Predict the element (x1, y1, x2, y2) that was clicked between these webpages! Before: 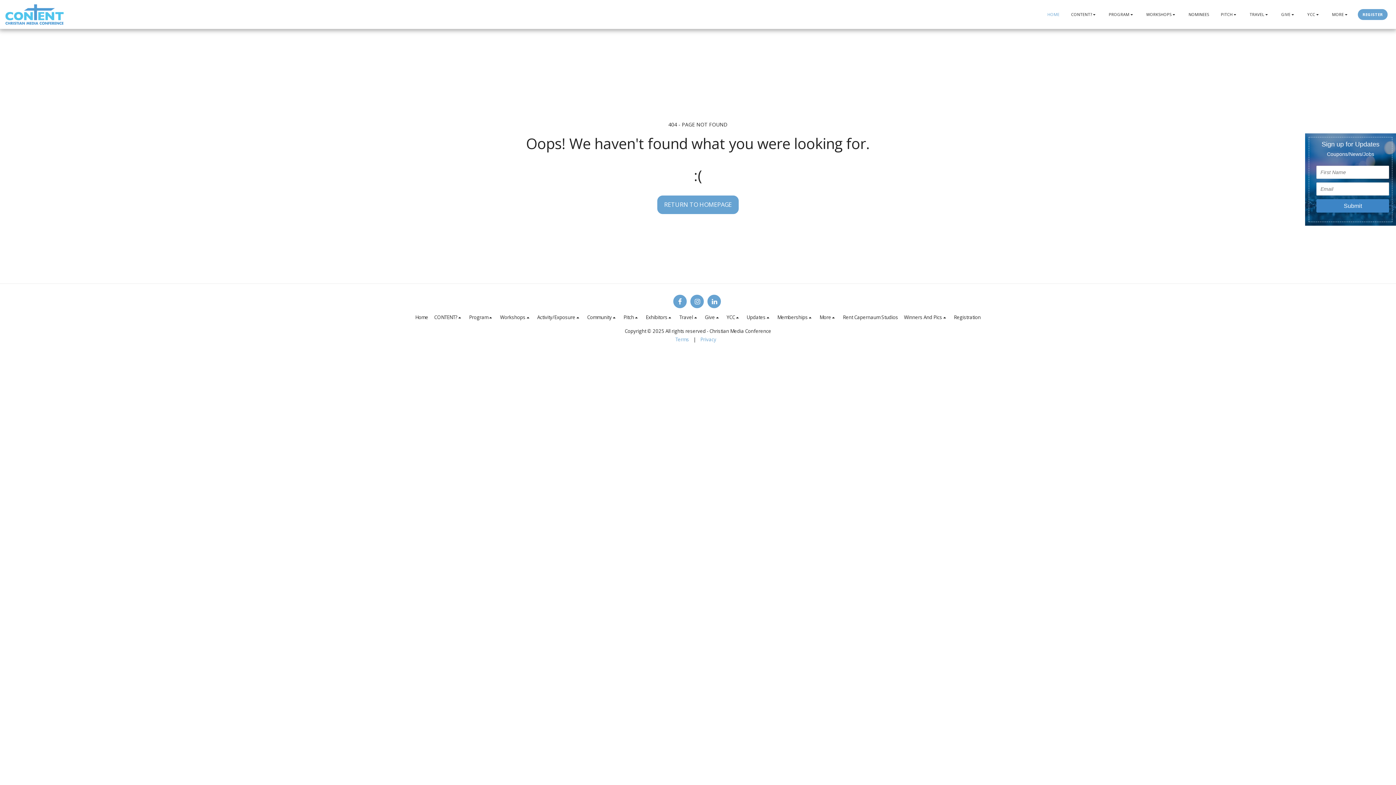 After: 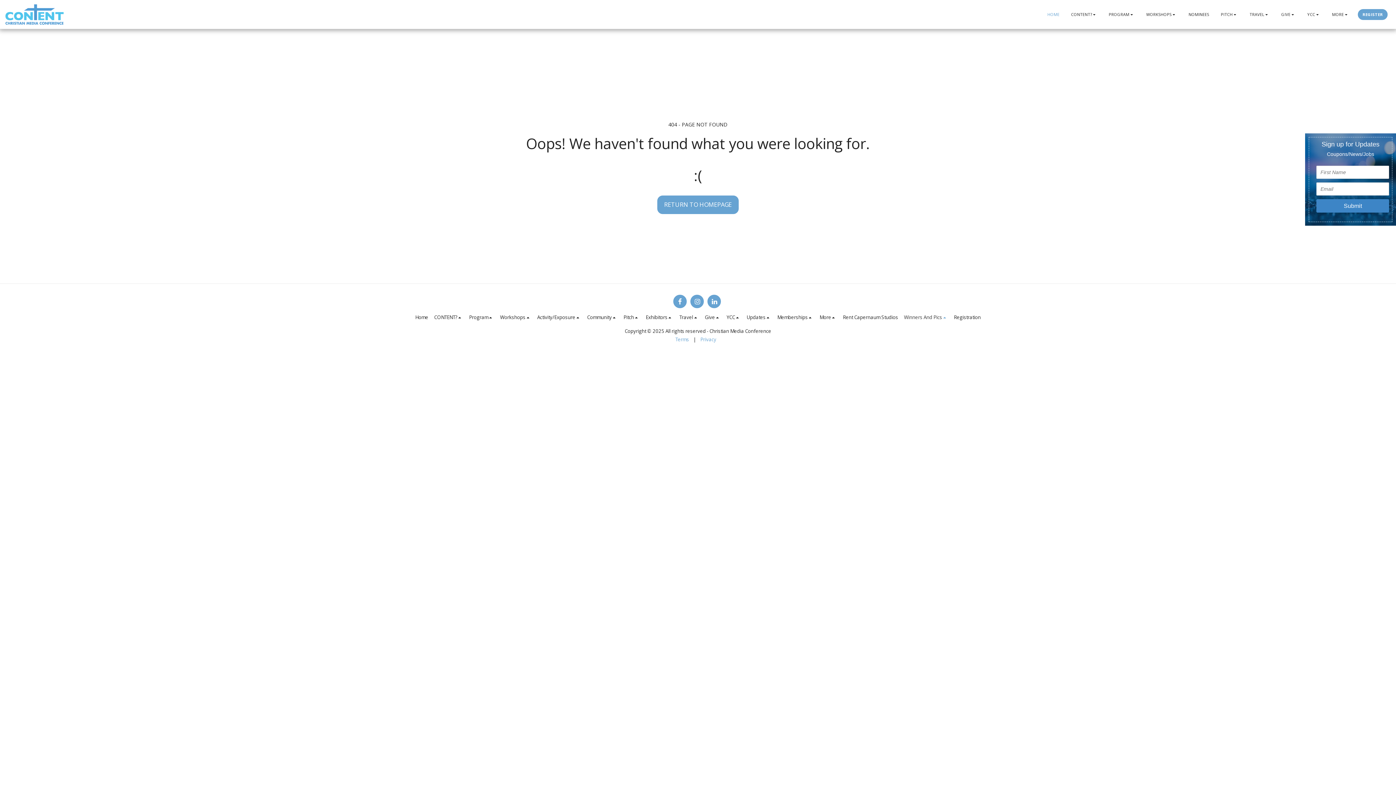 Action: label: Winners And Pics   bbox: (904, 313, 948, 321)